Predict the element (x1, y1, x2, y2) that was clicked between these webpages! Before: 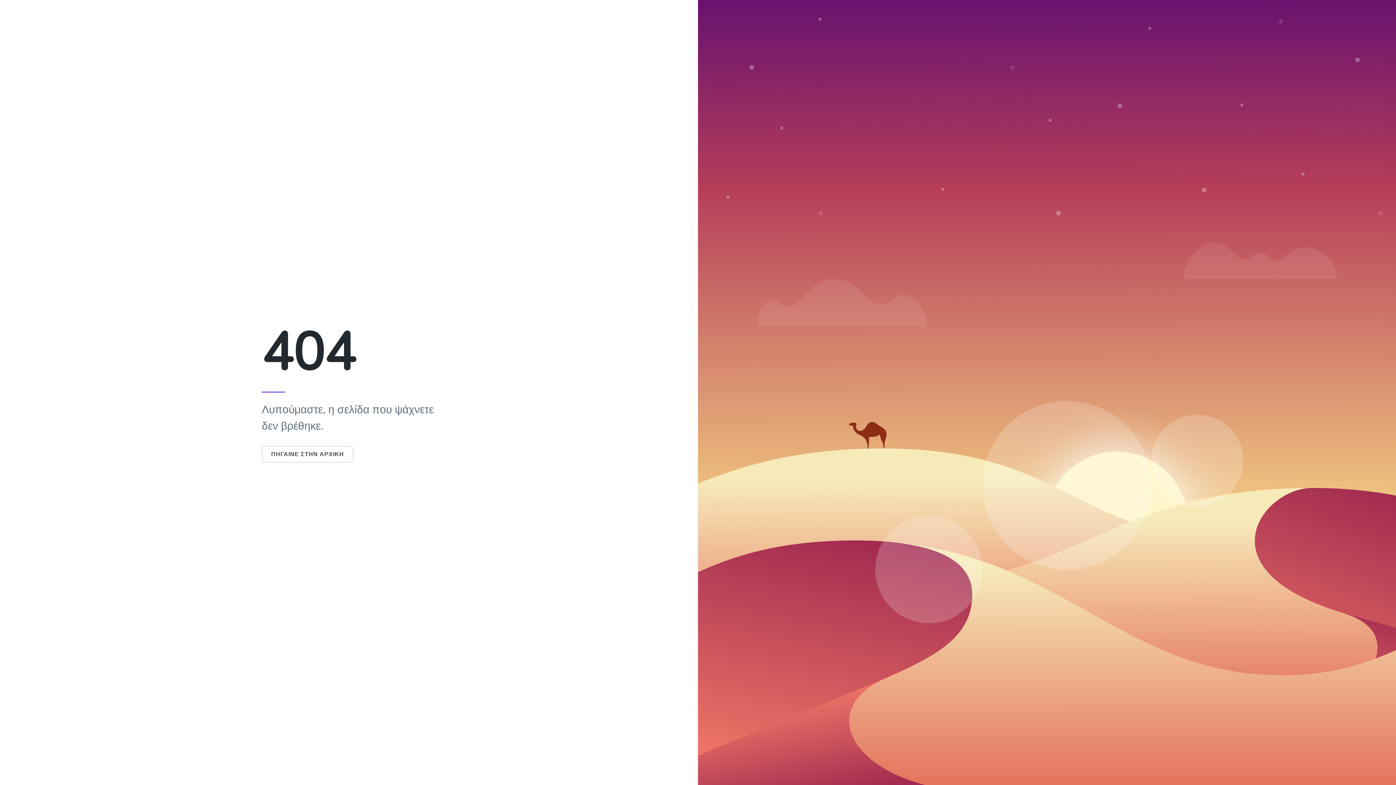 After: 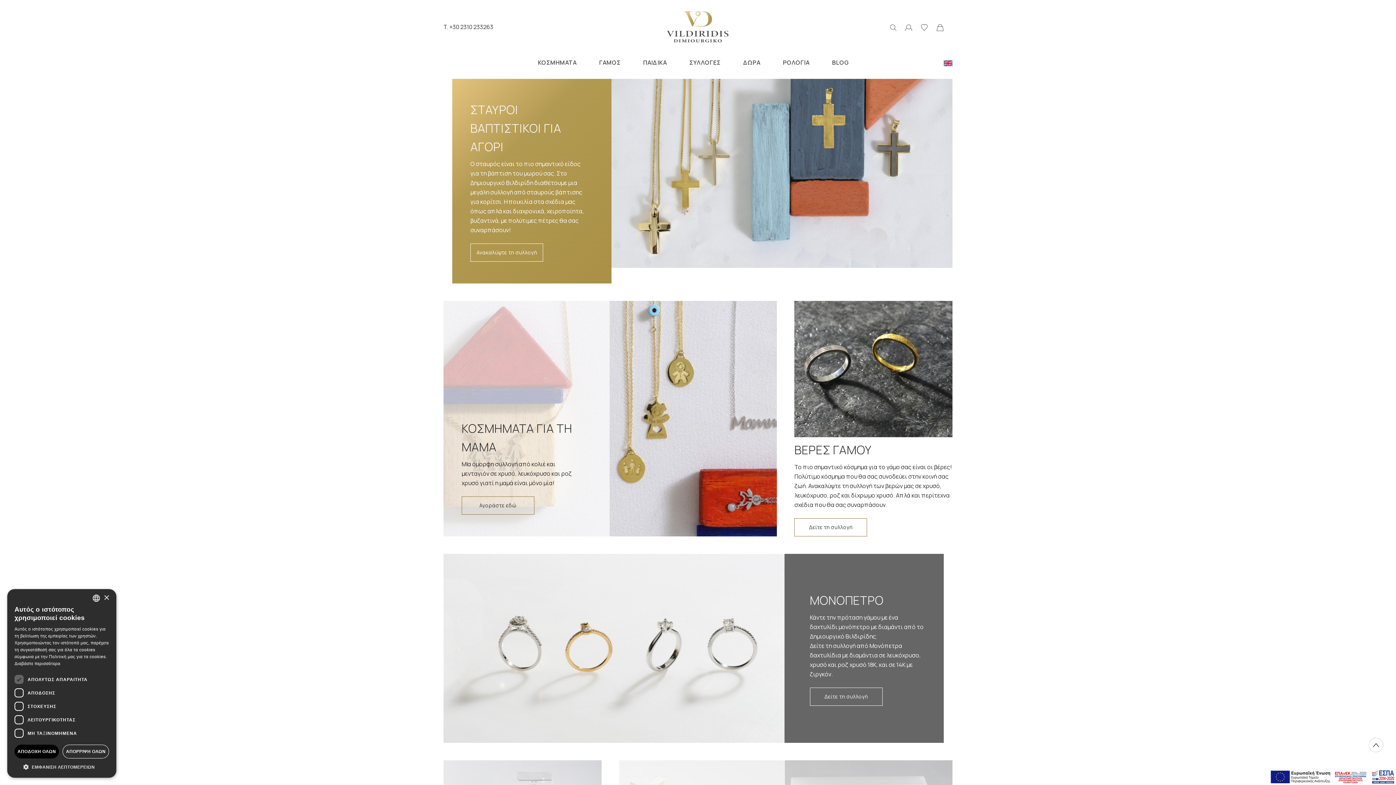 Action: bbox: (261, 446, 353, 462) label: ΠΗΓΑΙΝΕ ΣΤΗΝ ΑΡΧΙΚΗ